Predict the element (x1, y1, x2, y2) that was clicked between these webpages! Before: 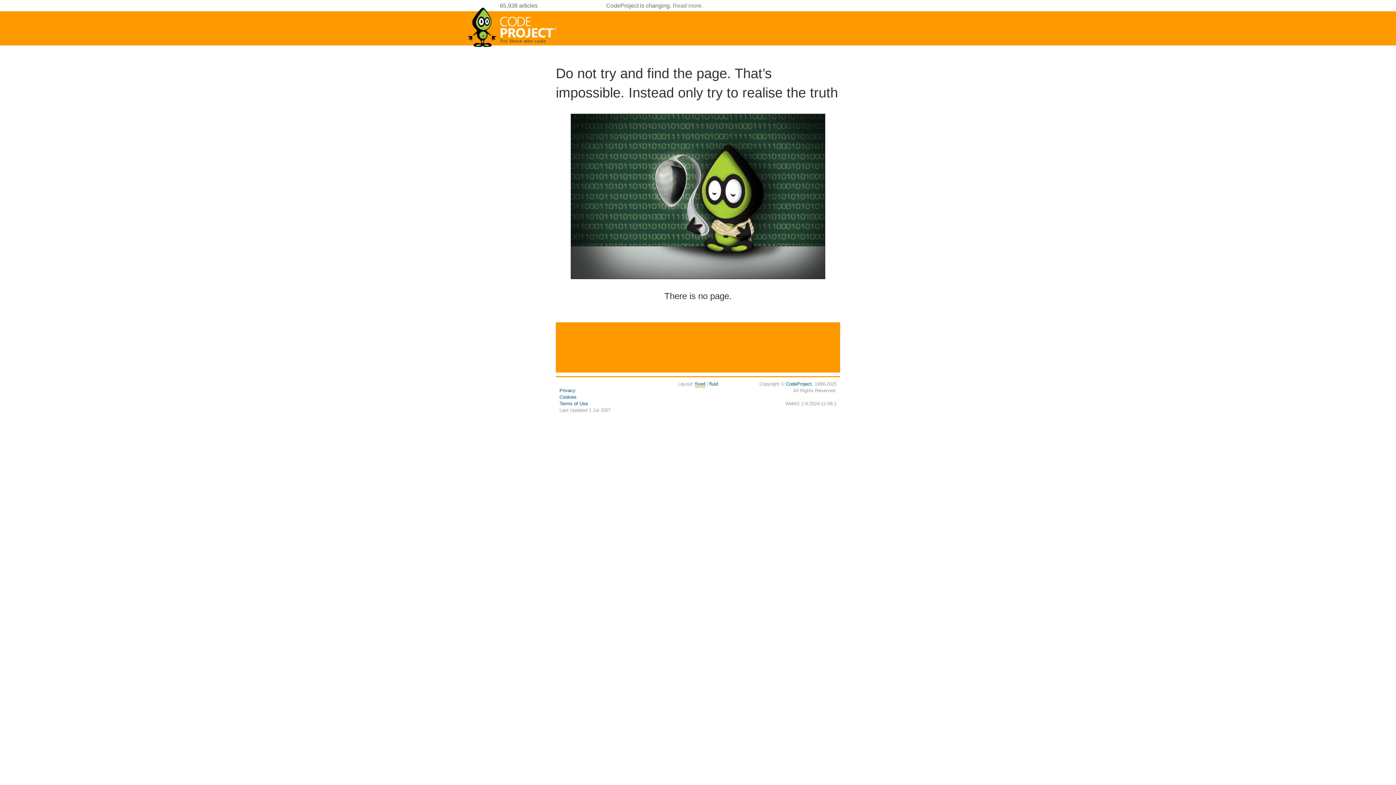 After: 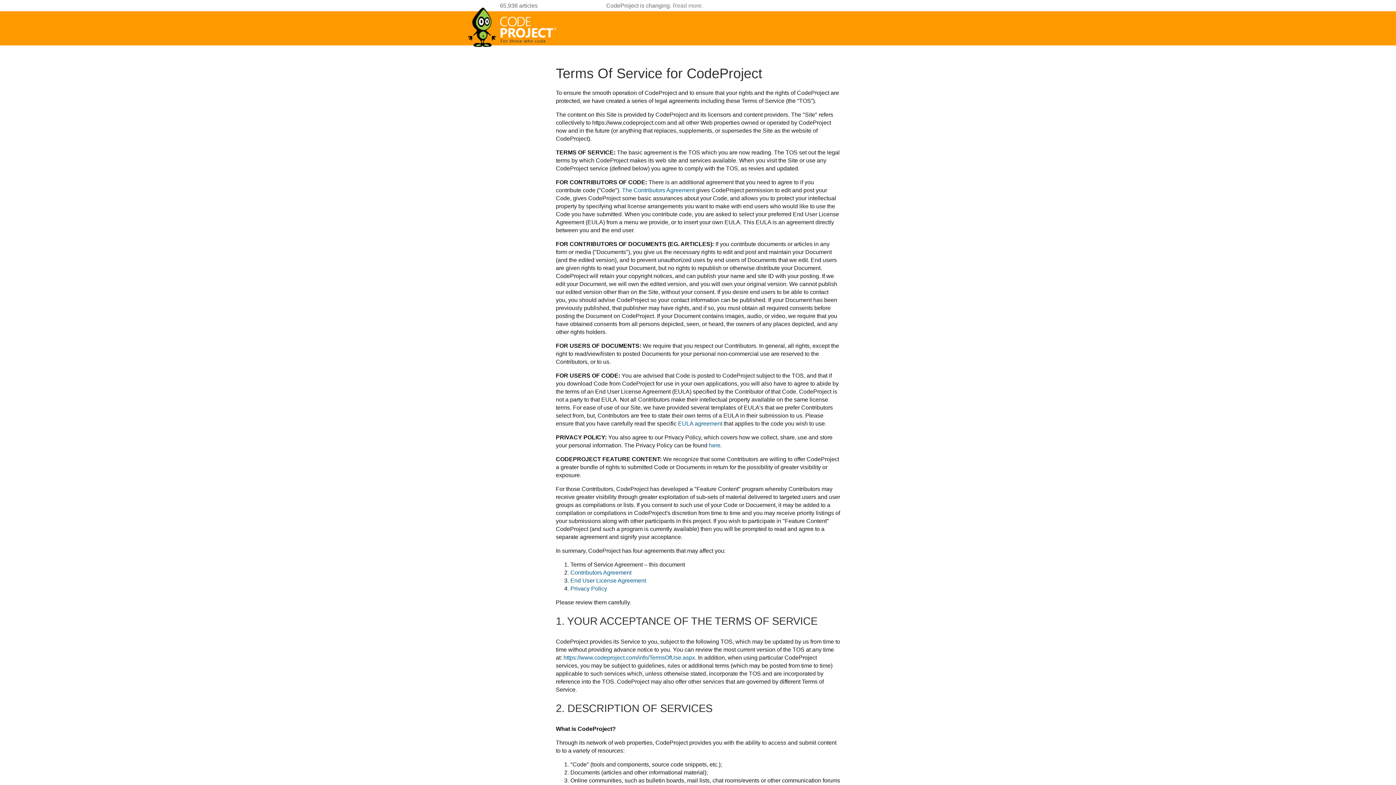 Action: label: Terms of Use bbox: (559, 401, 588, 406)